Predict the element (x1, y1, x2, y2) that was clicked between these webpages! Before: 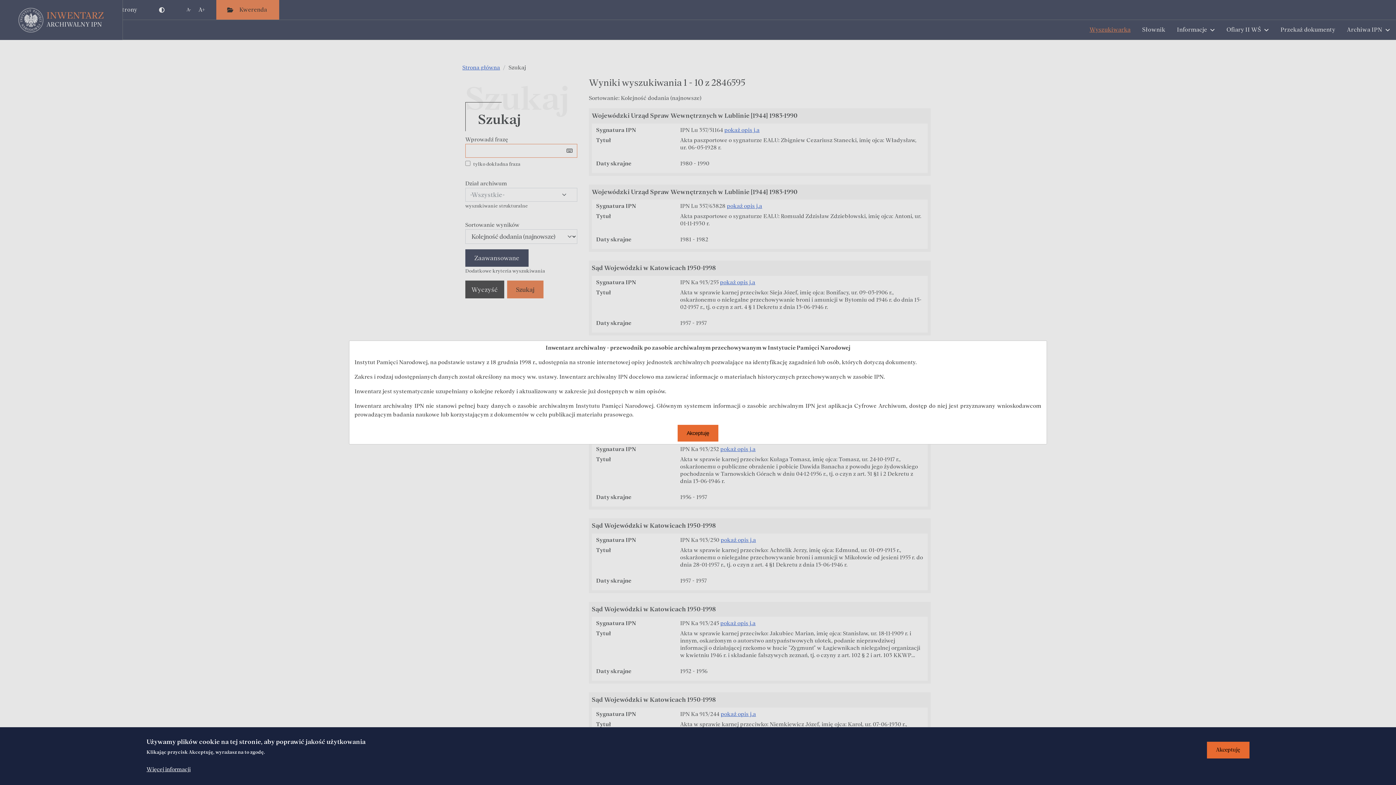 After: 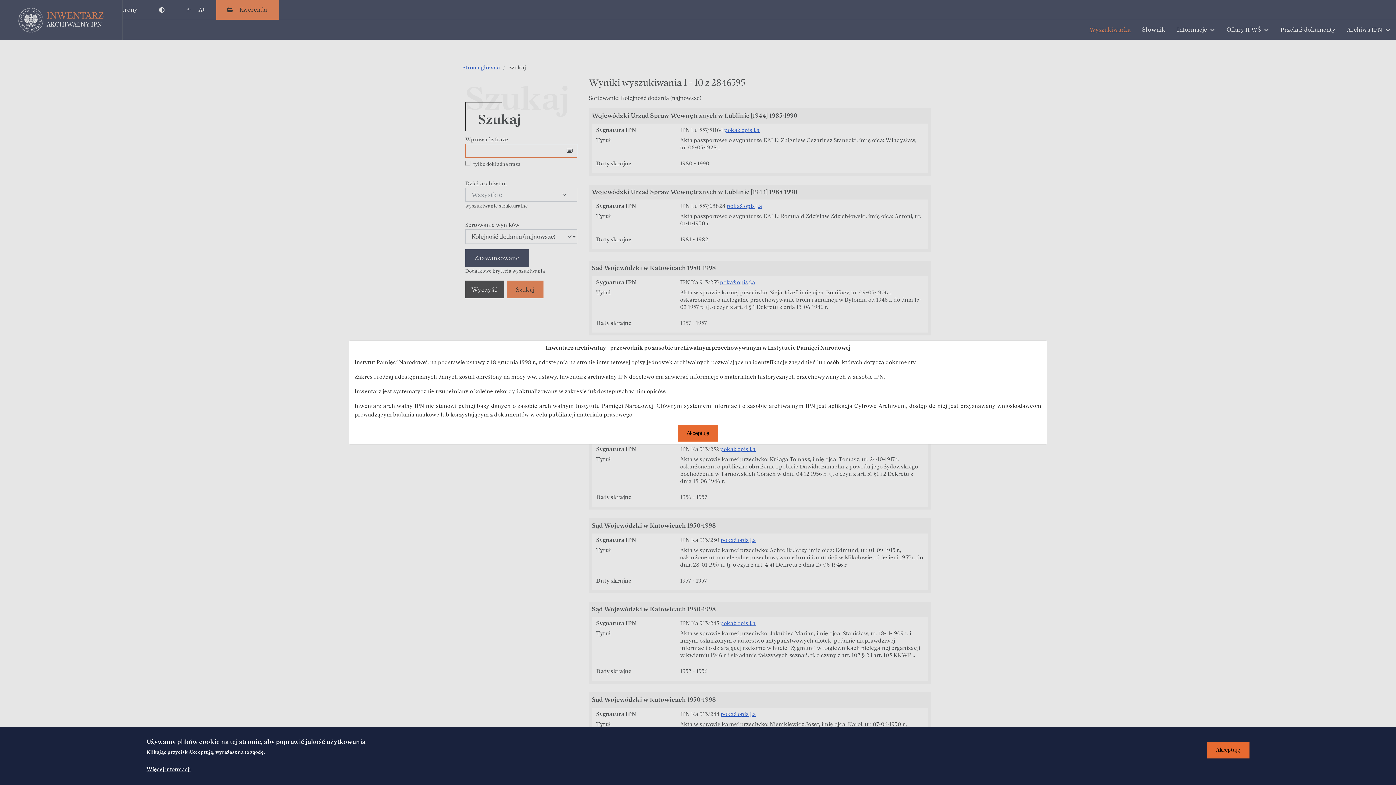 Action: bbox: (146, 765, 190, 774) label: Więcej informacji